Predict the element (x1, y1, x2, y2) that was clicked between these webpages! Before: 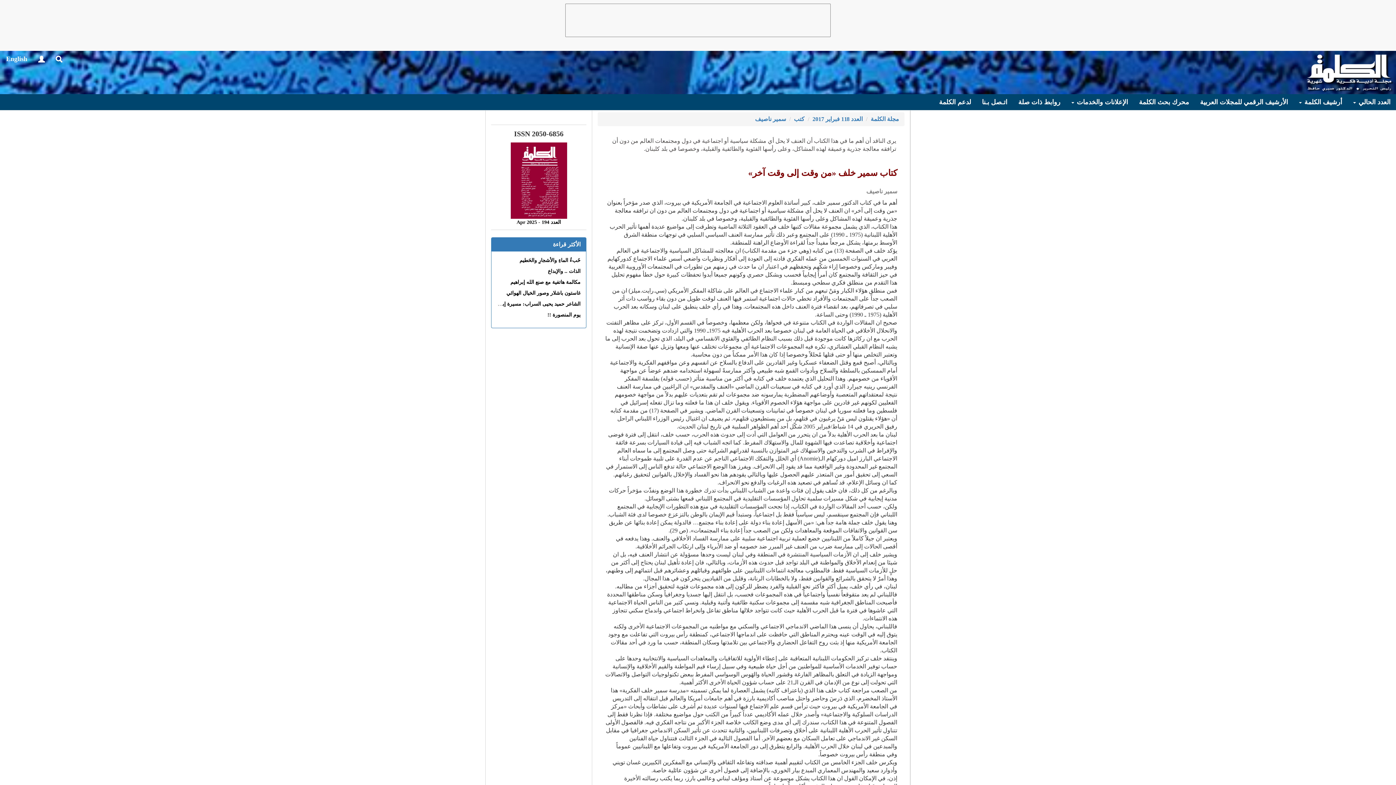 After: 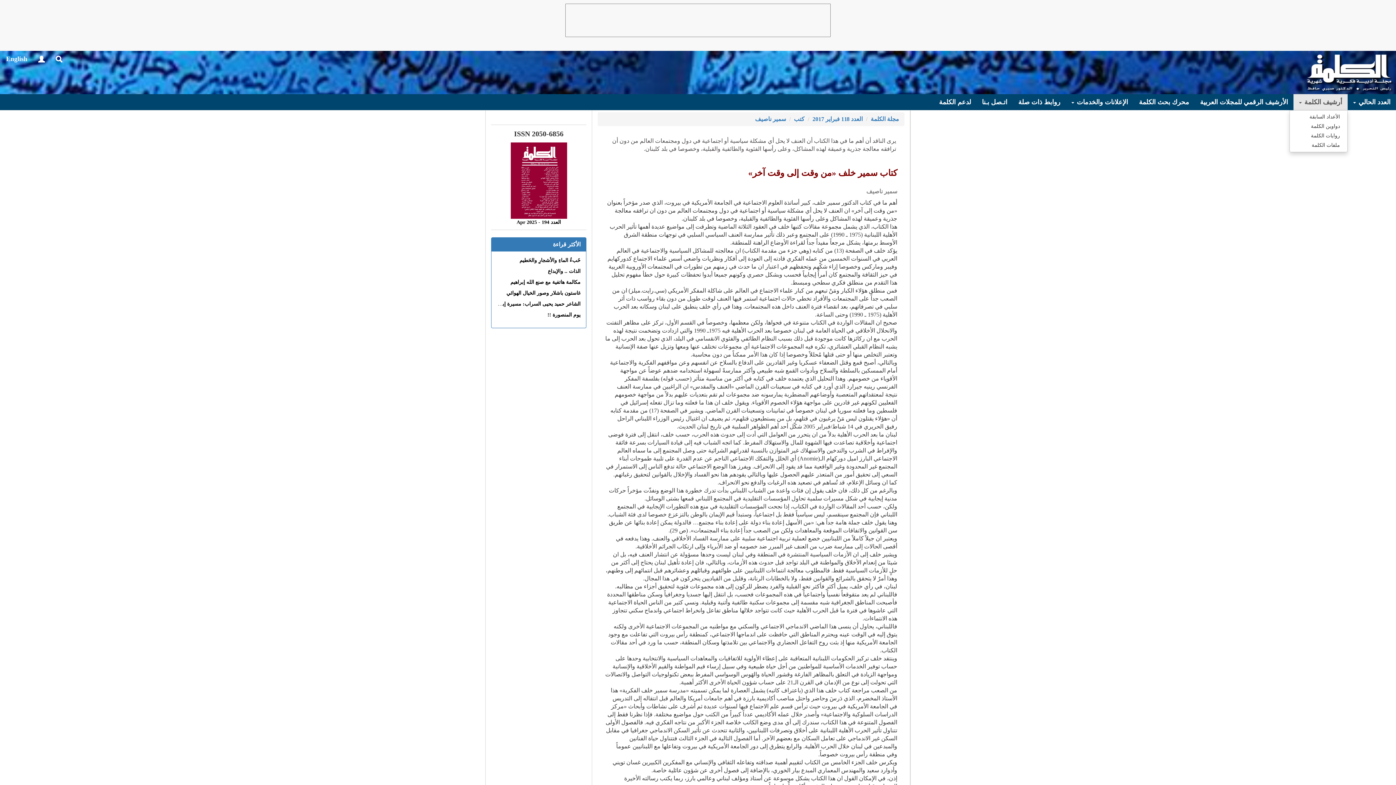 Action: bbox: (1293, 94, 1348, 110) label: أرشيف الكلمة 